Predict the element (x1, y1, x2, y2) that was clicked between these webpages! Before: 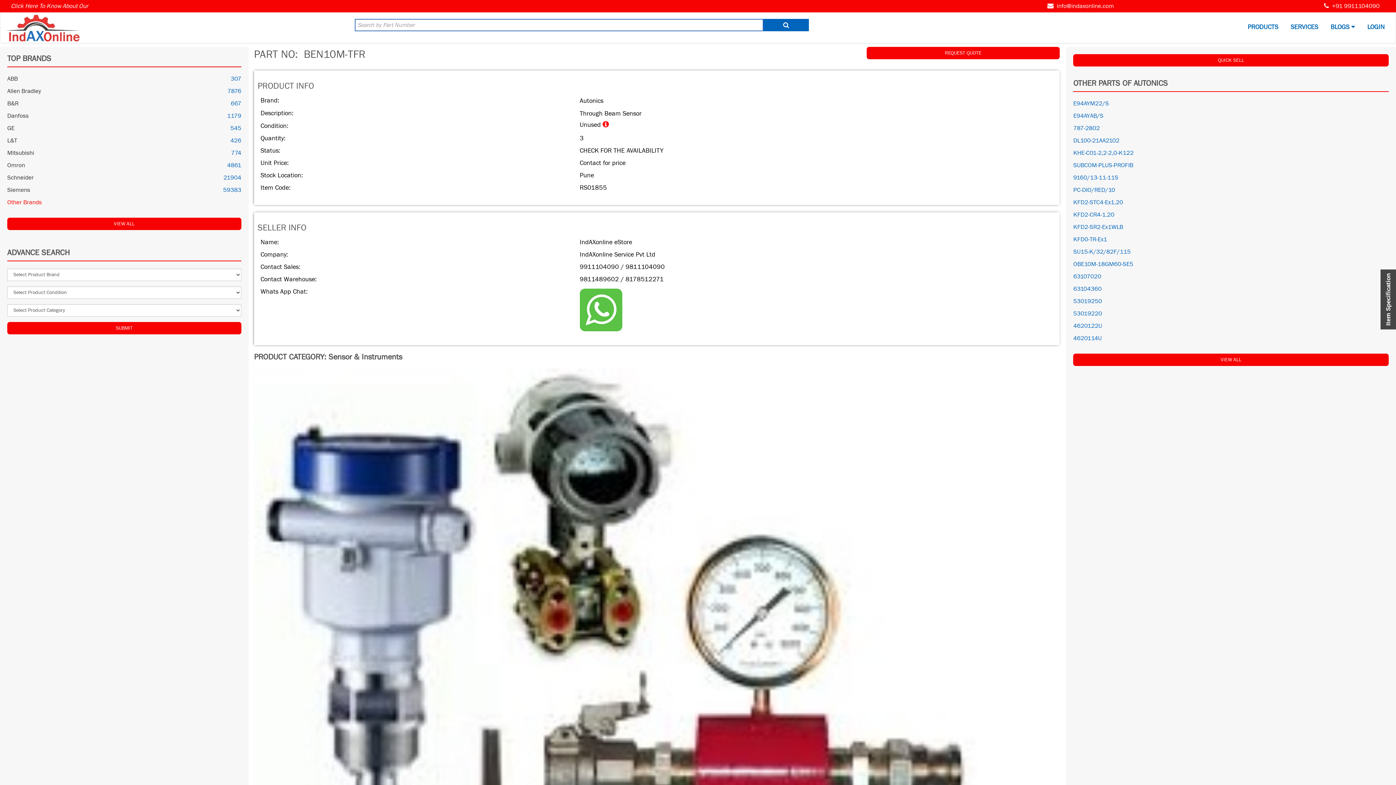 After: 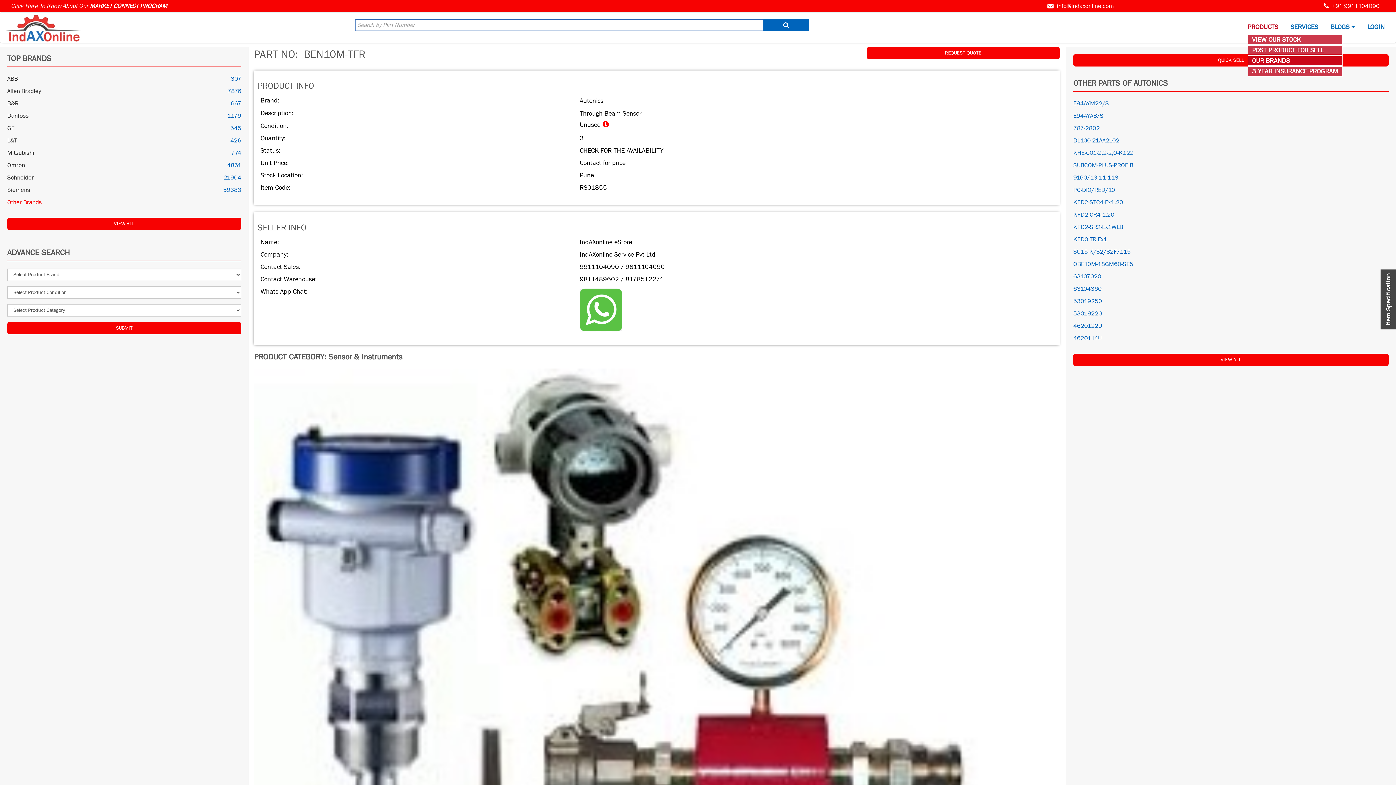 Action: bbox: (1247, 22, 1278, 34) label: PRODUCTS